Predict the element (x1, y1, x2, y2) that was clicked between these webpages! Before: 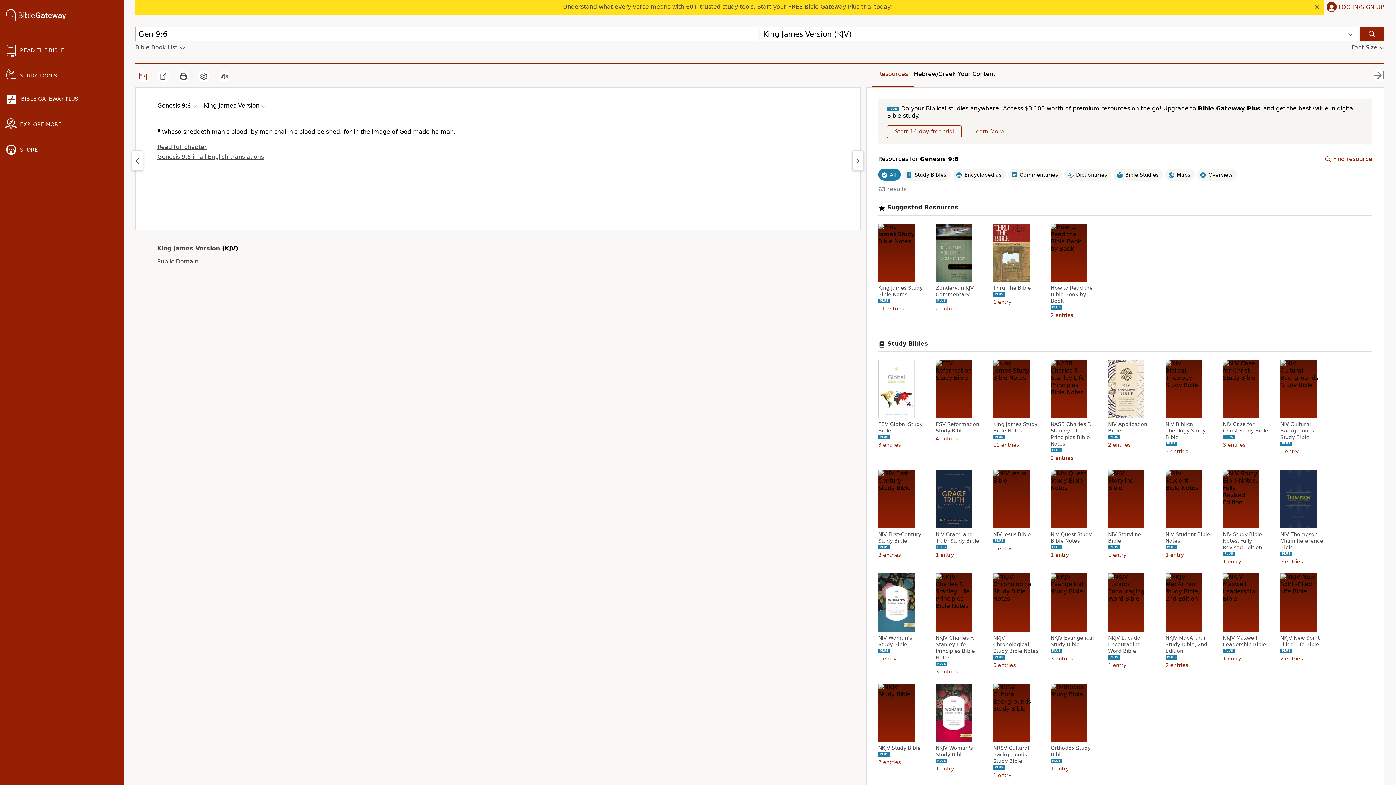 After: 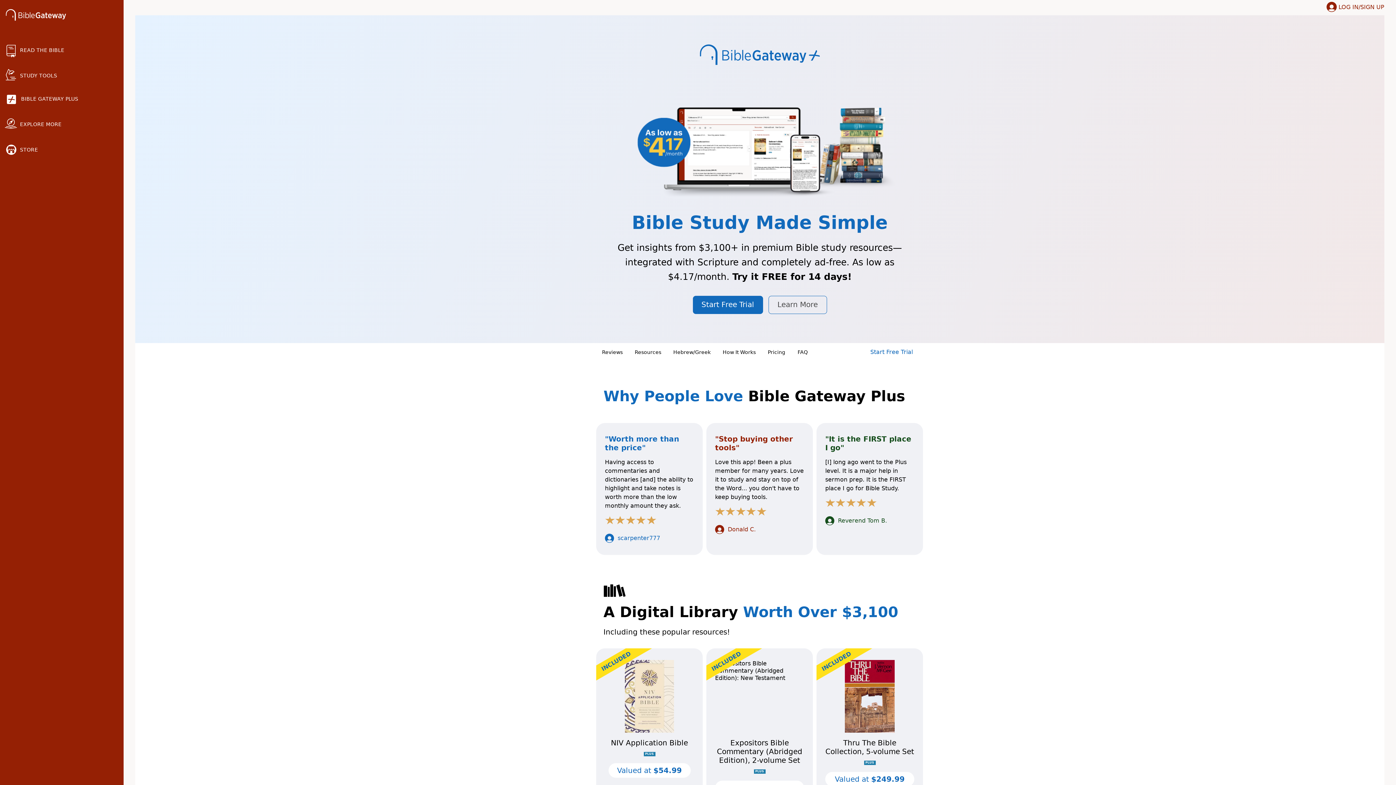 Action: label: Understand what every verse means with 60+ trusted study tools. Start your FREE Bible Gateway Plus trial today! bbox: (563, 3, 893, 10)